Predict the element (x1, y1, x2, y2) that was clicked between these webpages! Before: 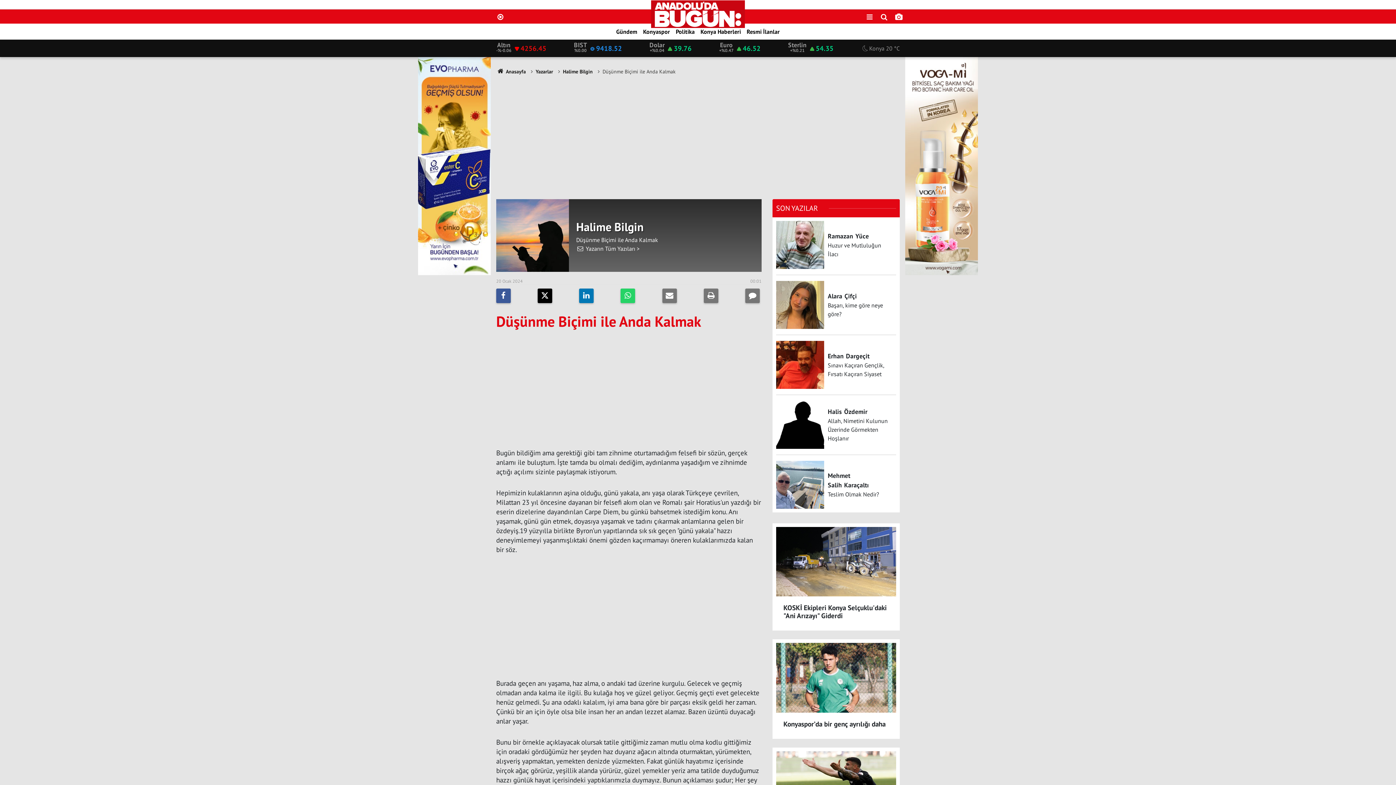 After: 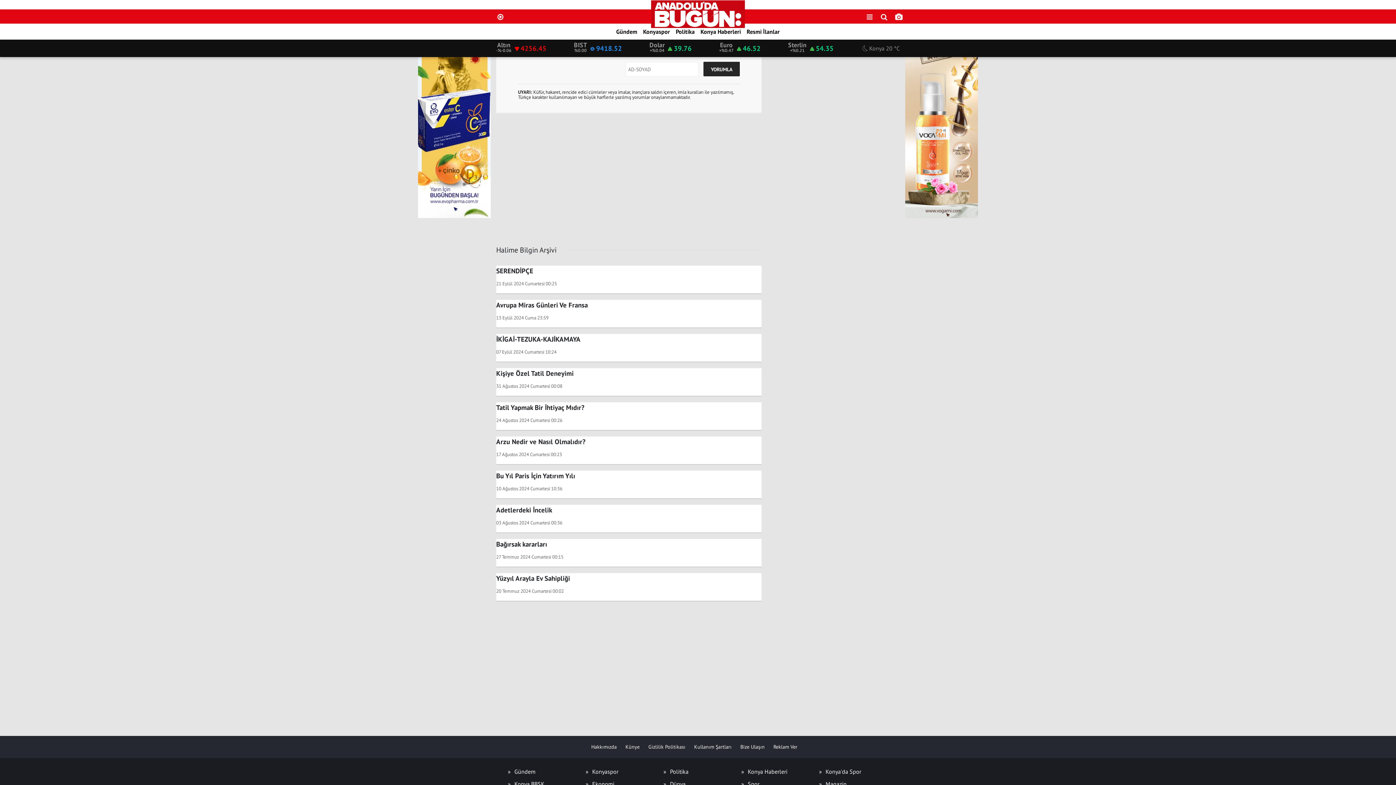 Action: bbox: (745, 288, 759, 303)